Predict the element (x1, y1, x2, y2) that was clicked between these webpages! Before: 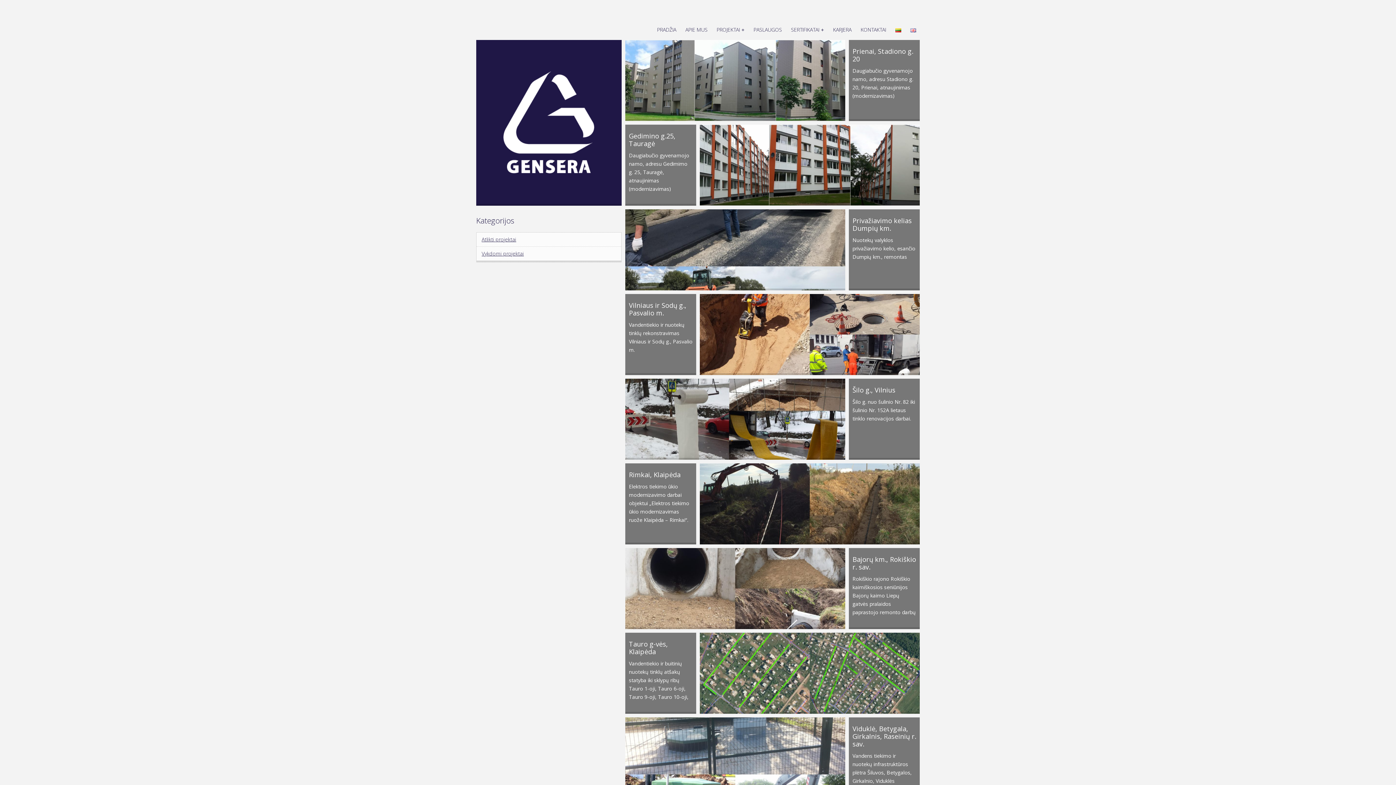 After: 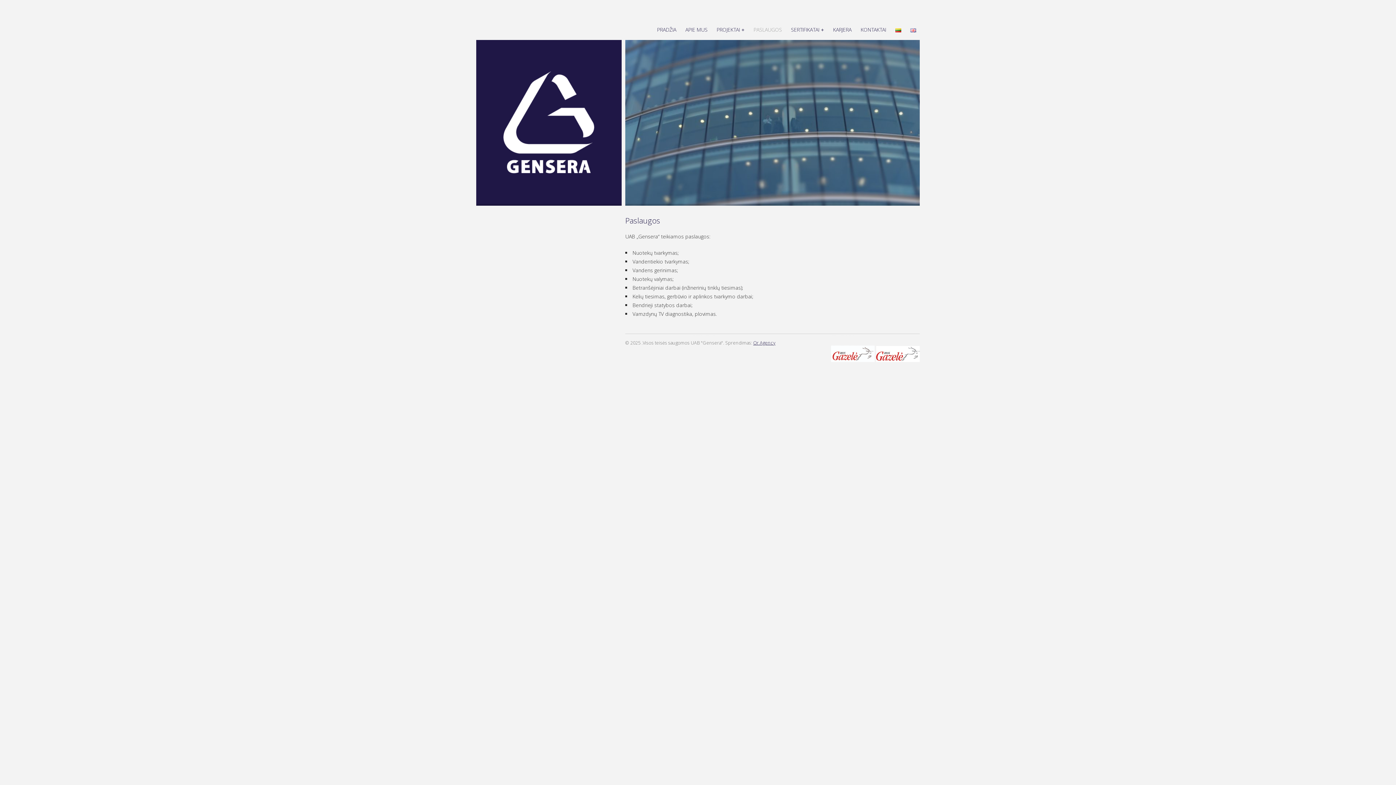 Action: label: PASLAUGOS bbox: (749, 25, 785, 34)